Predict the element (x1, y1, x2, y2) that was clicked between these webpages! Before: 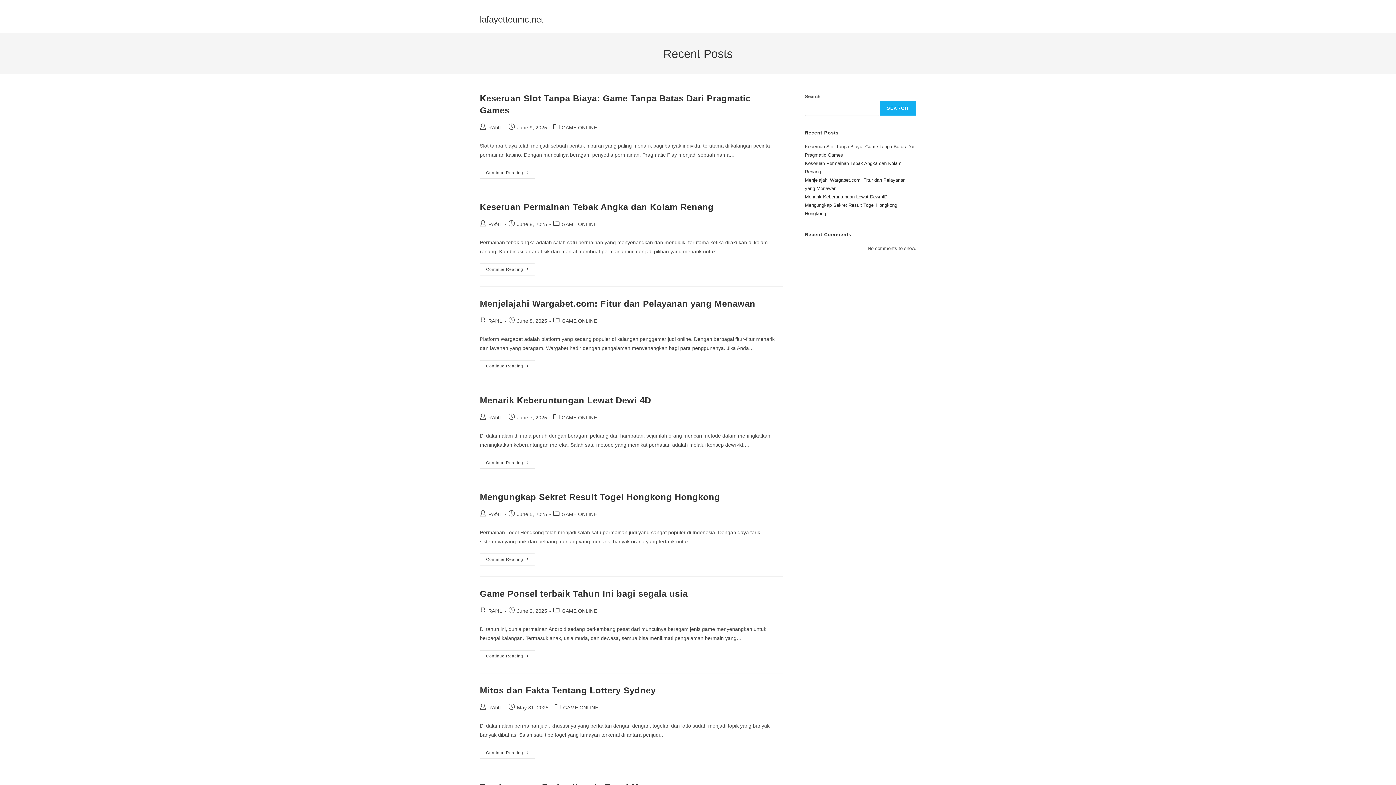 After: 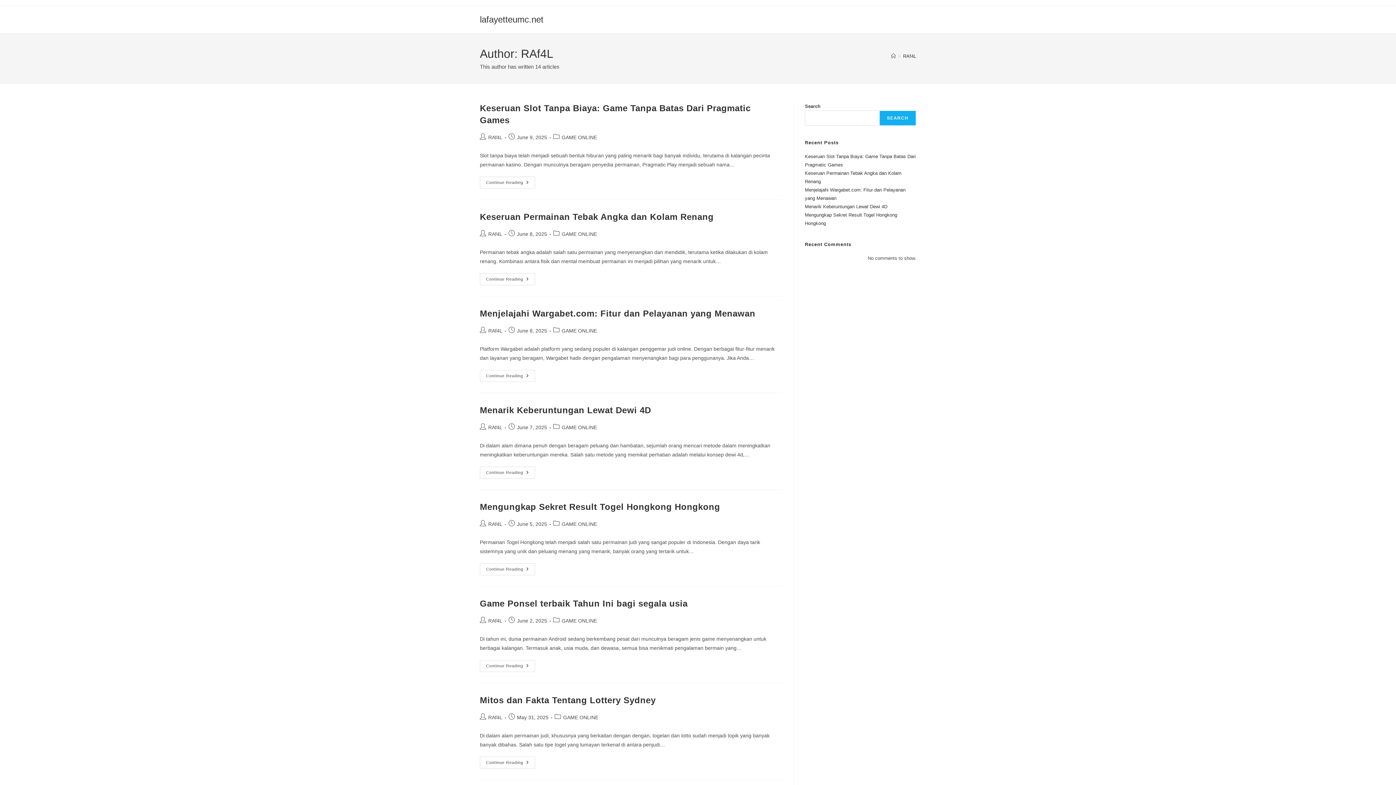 Action: label: RAf4L bbox: (488, 414, 502, 420)